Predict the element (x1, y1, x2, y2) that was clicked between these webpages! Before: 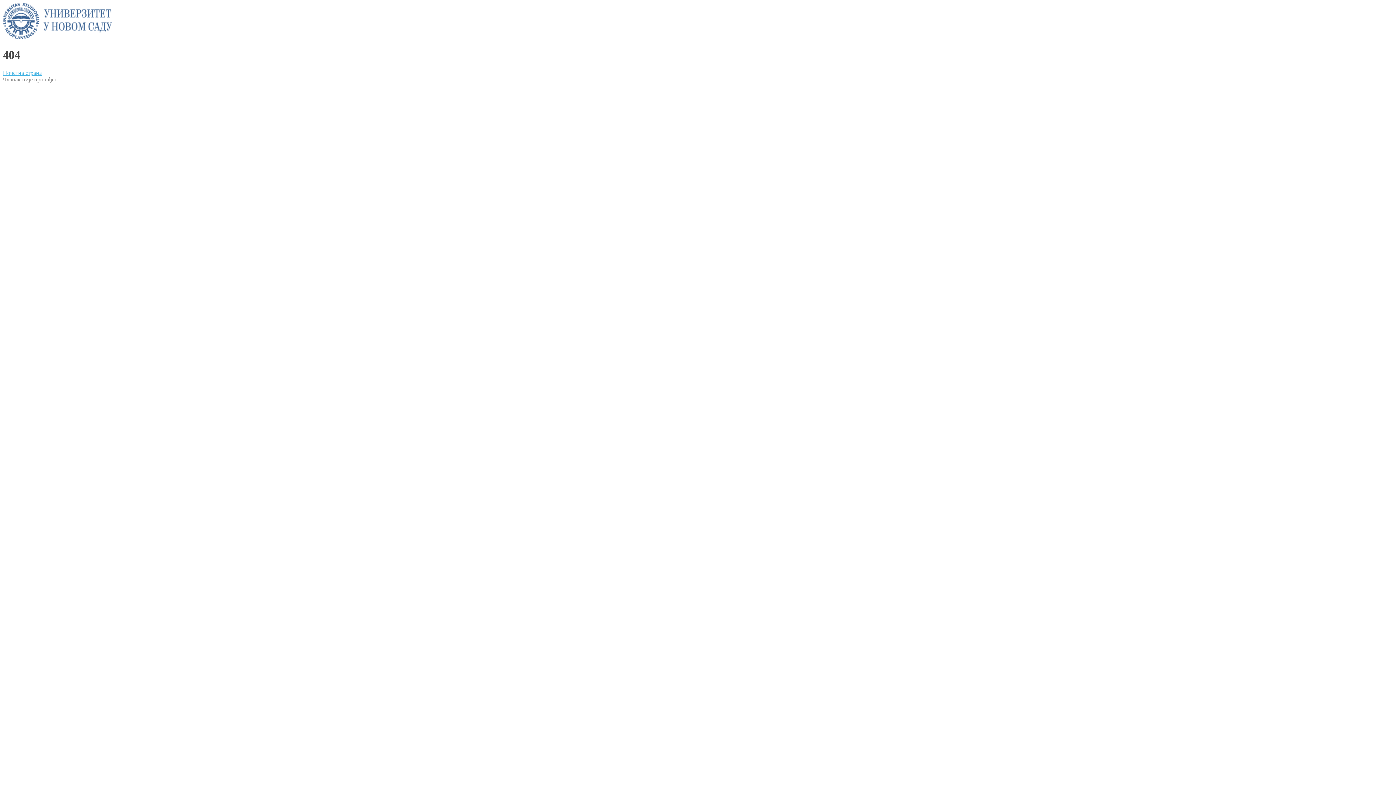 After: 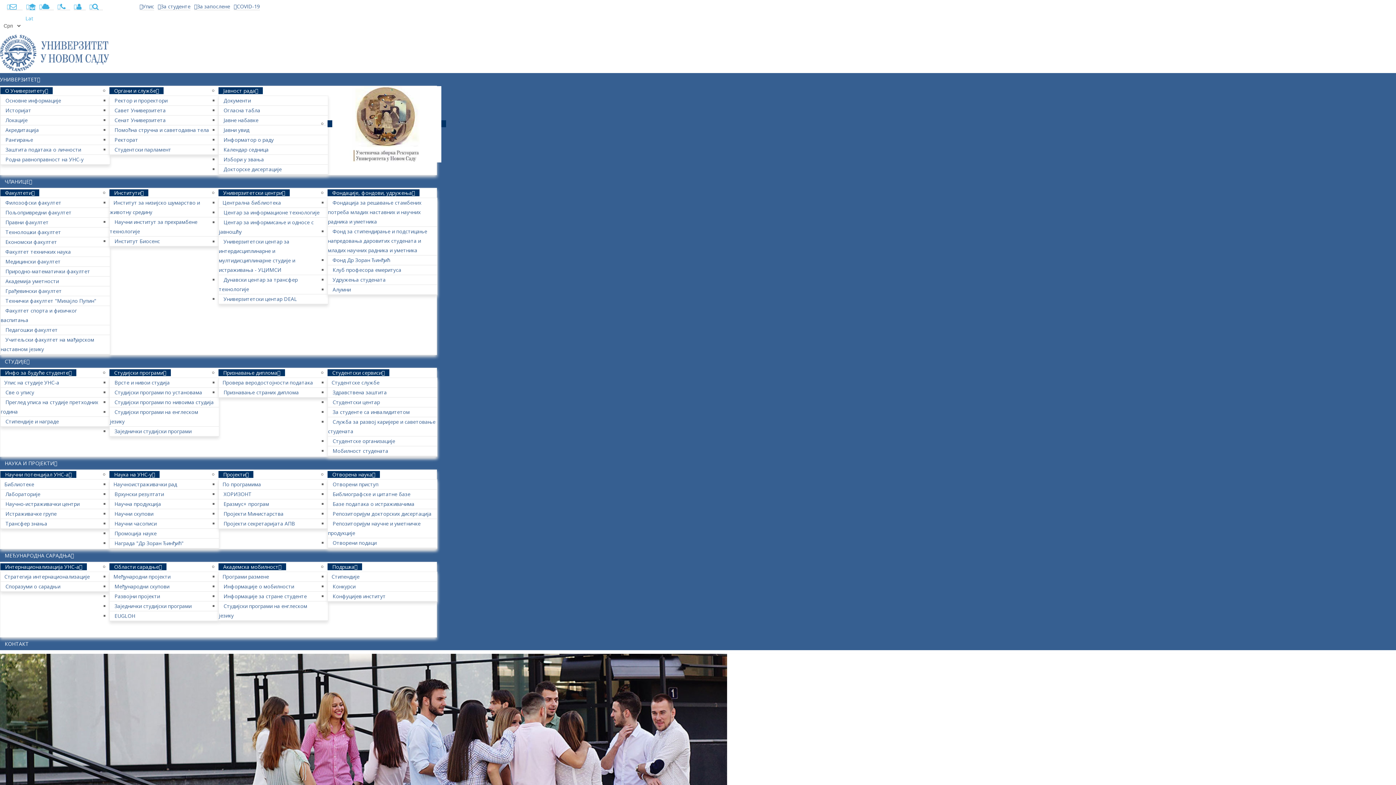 Action: label: Почетна страна bbox: (2, 69, 41, 75)